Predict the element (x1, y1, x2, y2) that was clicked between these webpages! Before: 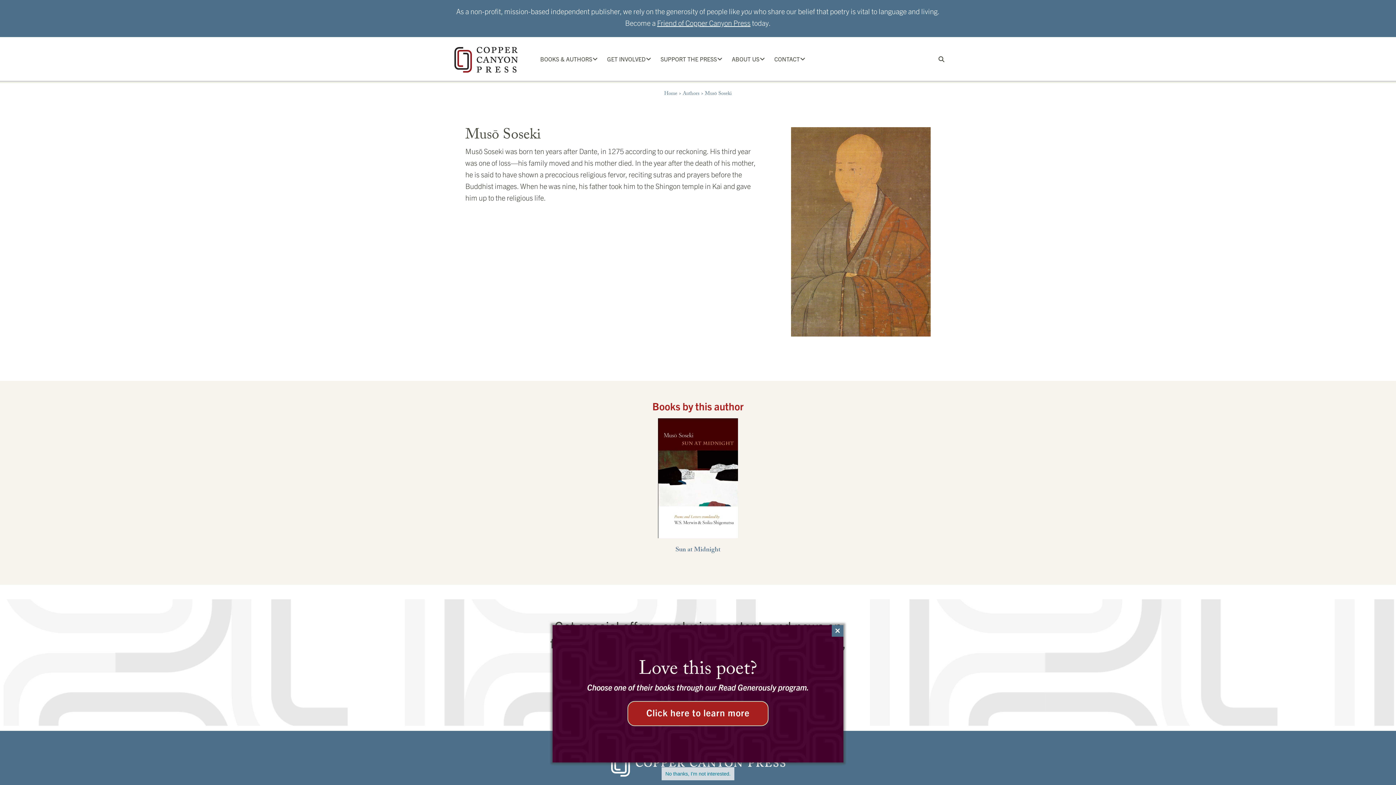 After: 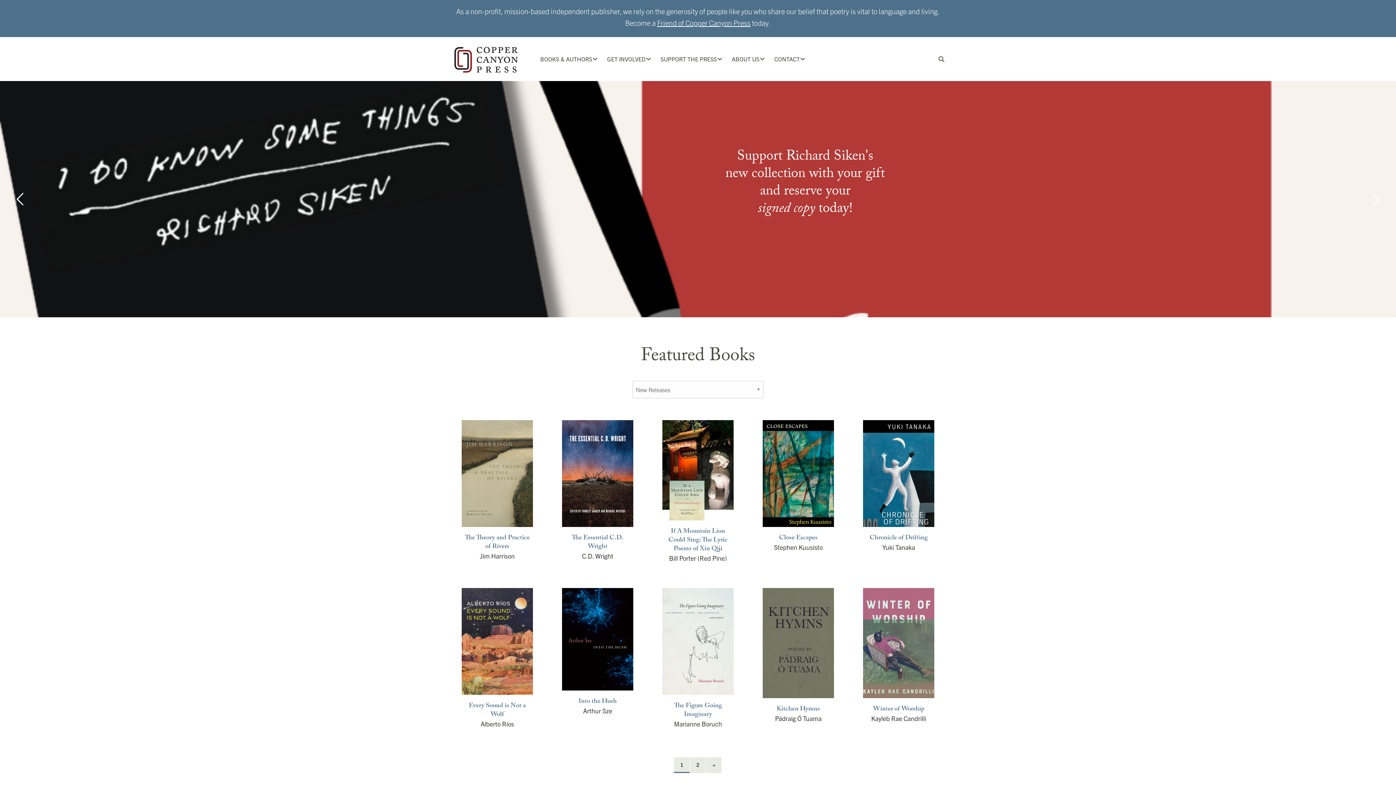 Action: bbox: (664, 89, 677, 98) label: Home